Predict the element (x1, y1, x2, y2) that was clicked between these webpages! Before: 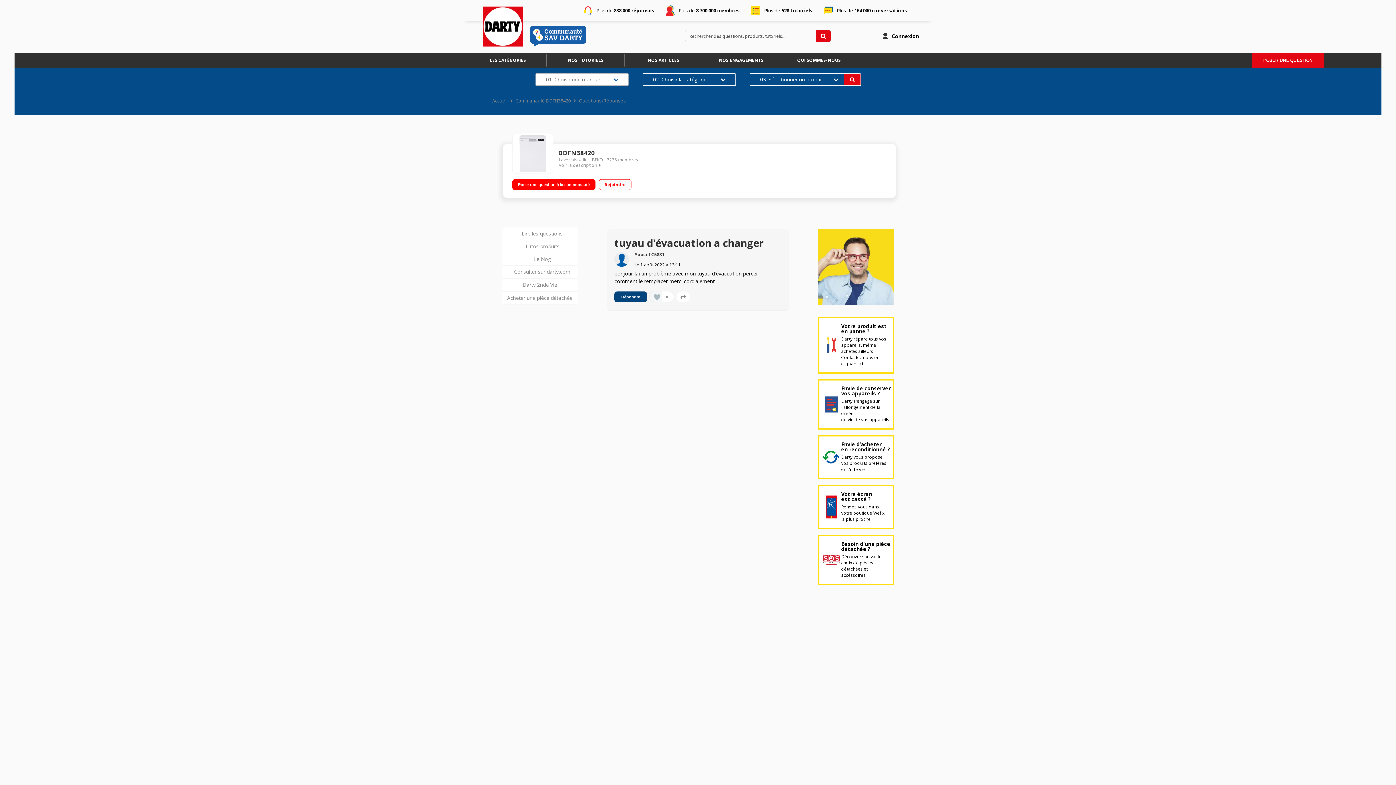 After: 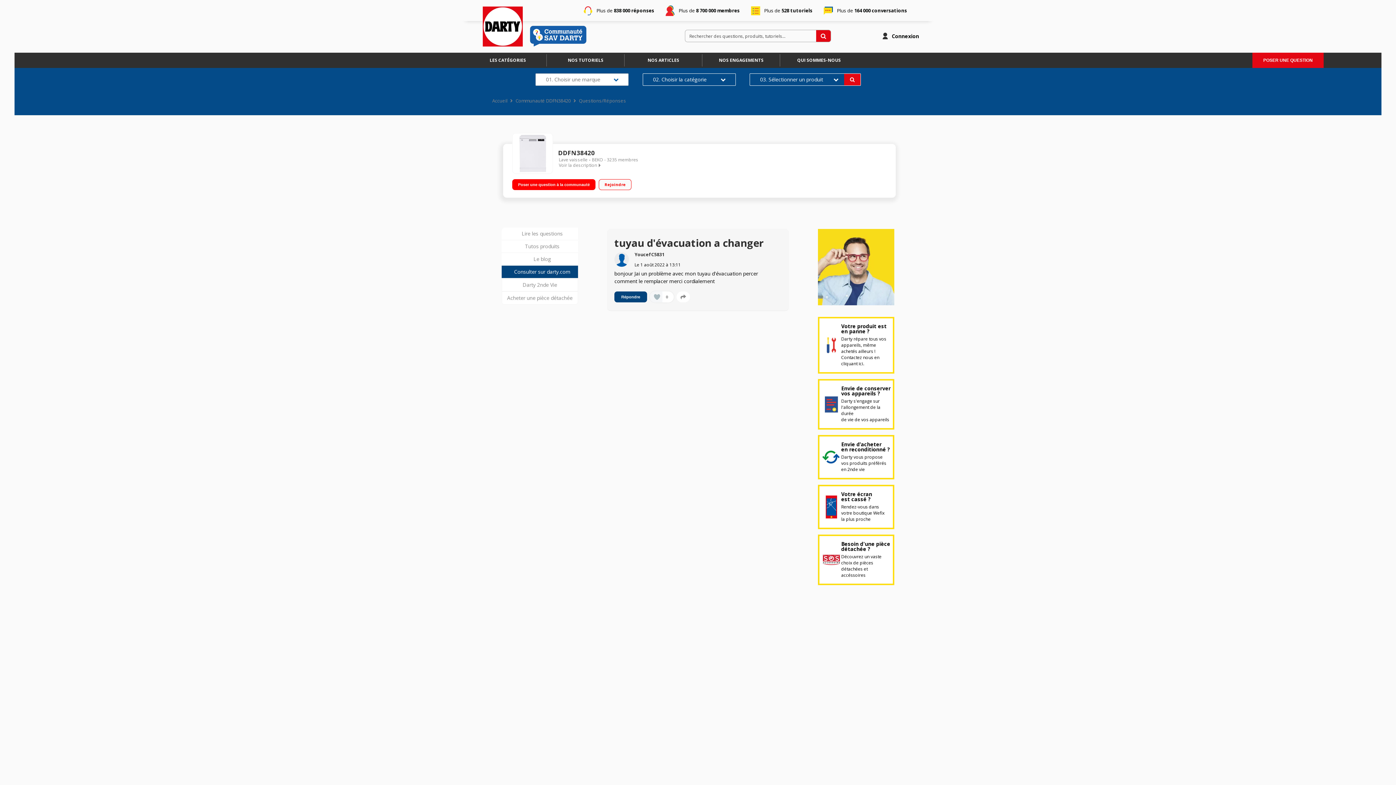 Action: bbox: (501, 265, 582, 278) label: Consulter sur darty.com